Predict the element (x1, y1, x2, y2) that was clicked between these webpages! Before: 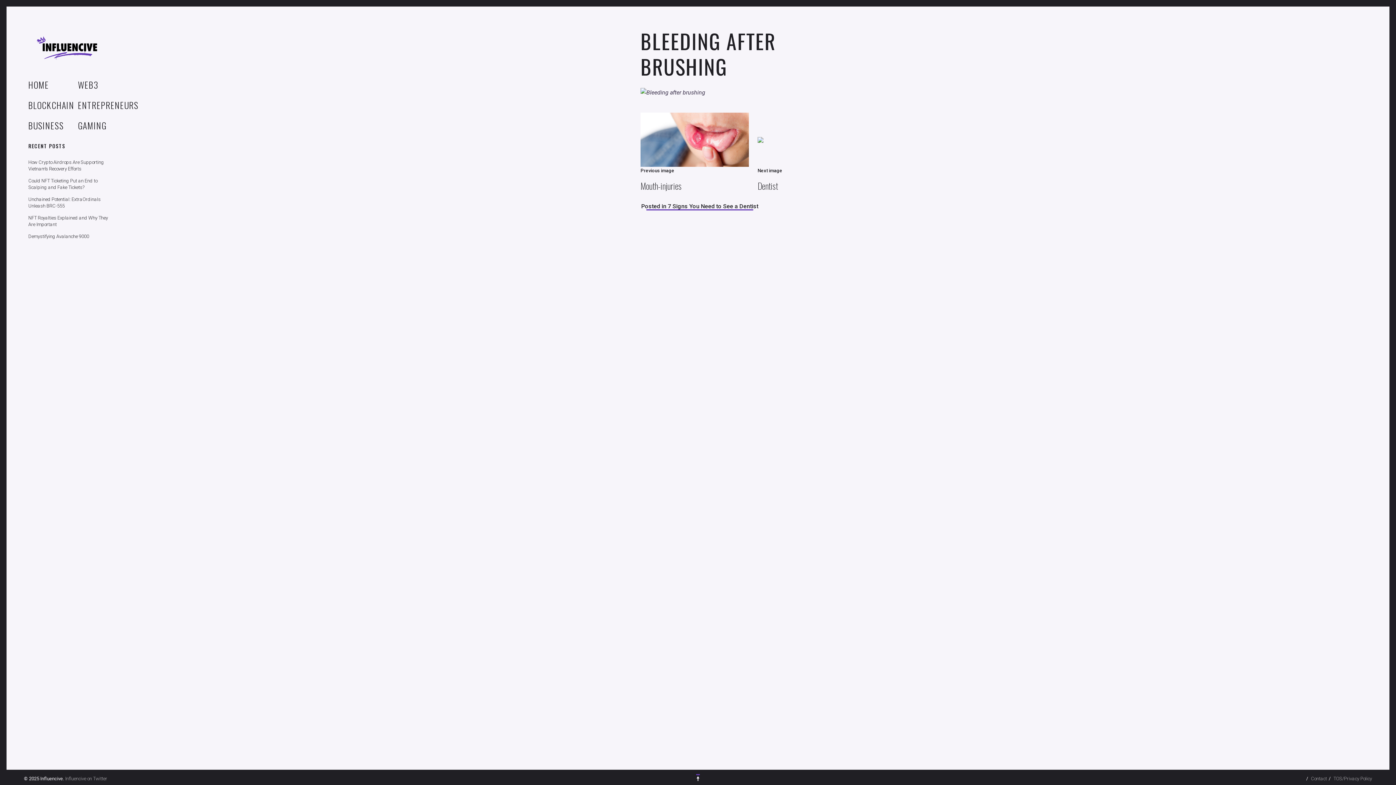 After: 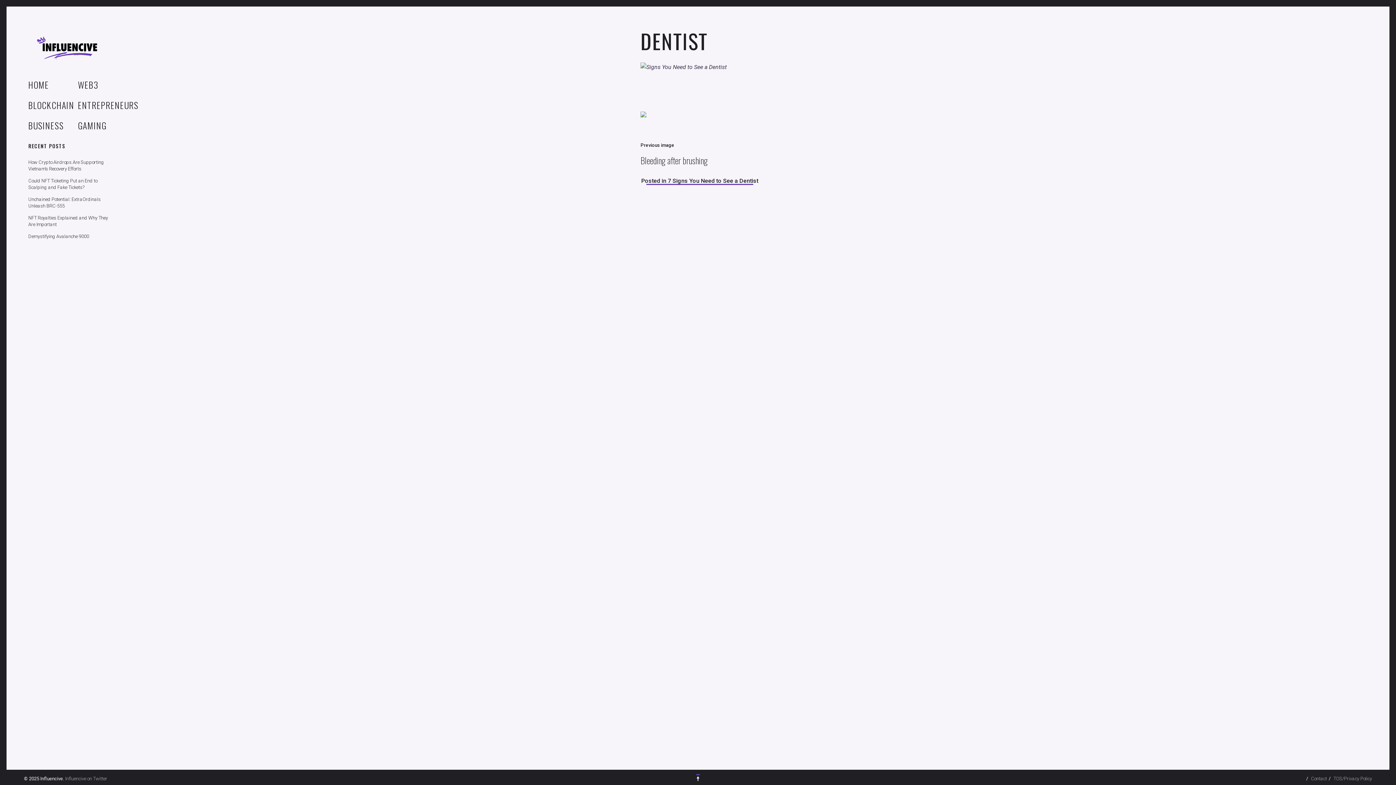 Action: bbox: (757, 112, 866, 193) label: Next image
Dentist